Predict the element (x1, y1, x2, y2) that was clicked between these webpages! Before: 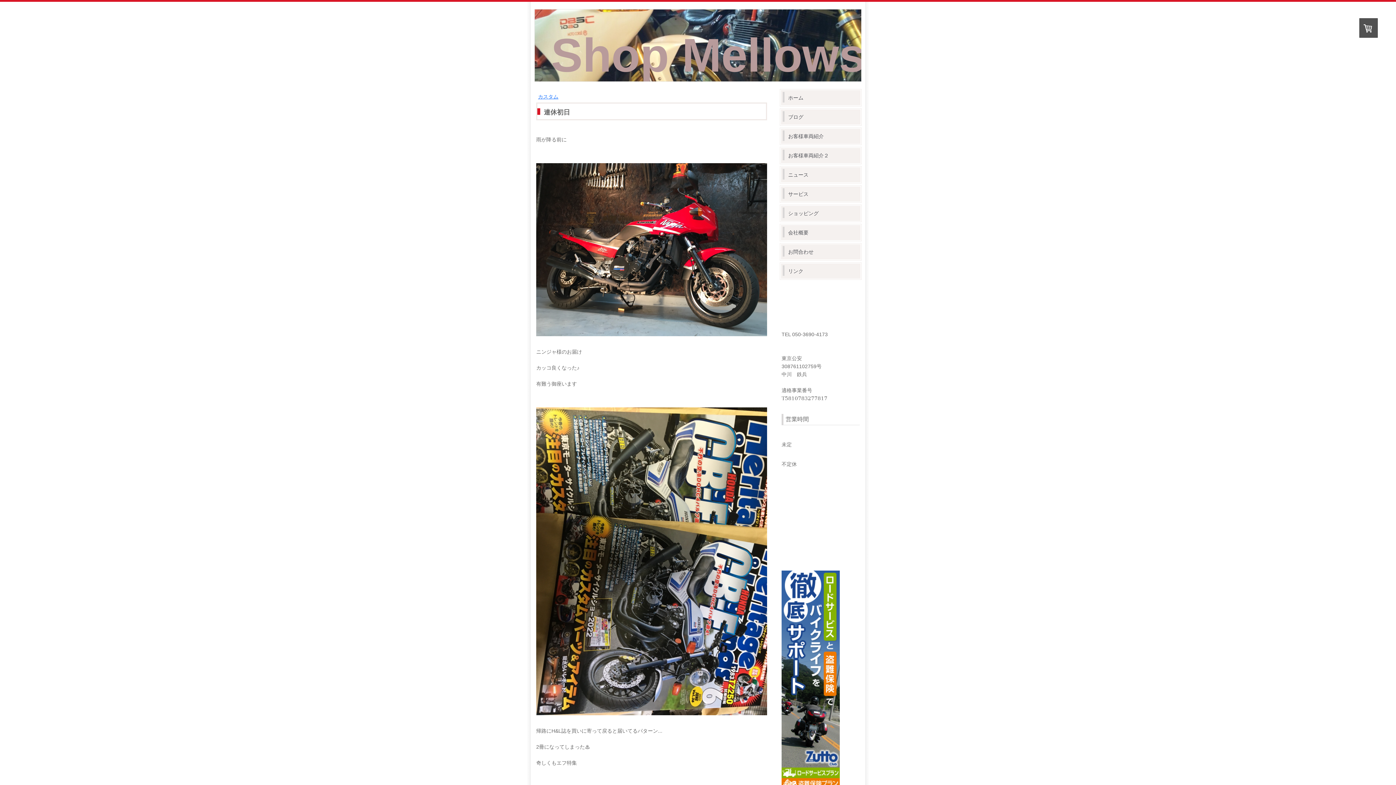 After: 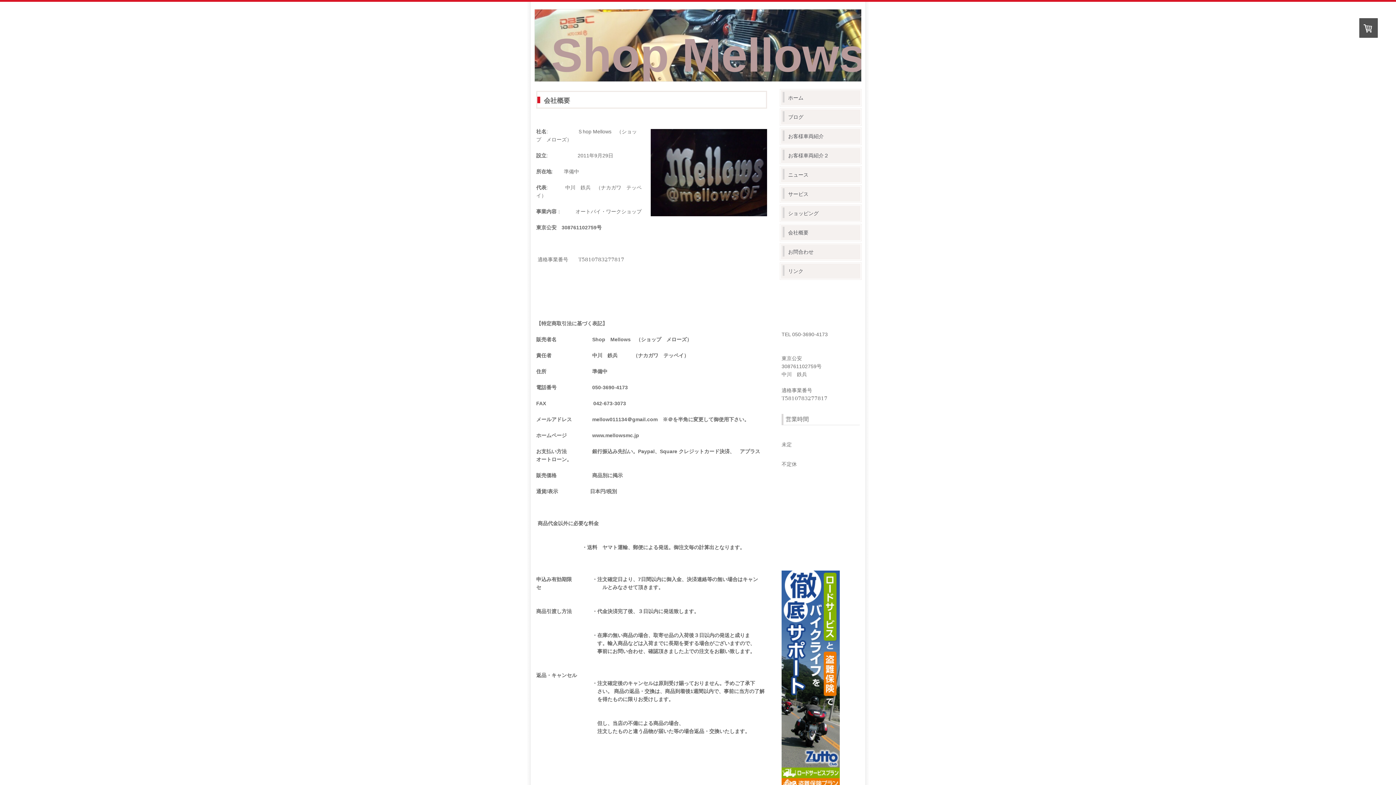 Action: bbox: (781, 225, 860, 240) label: 会社概要